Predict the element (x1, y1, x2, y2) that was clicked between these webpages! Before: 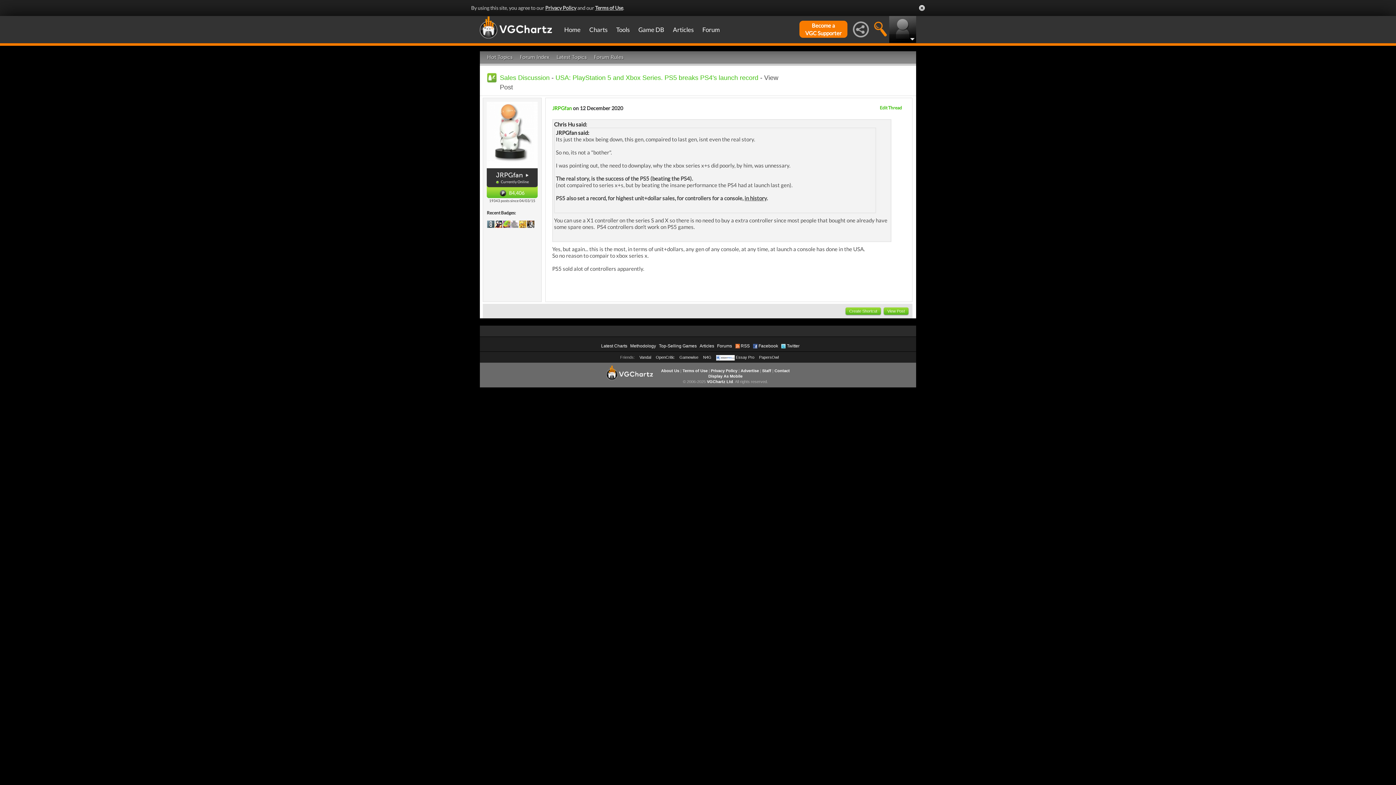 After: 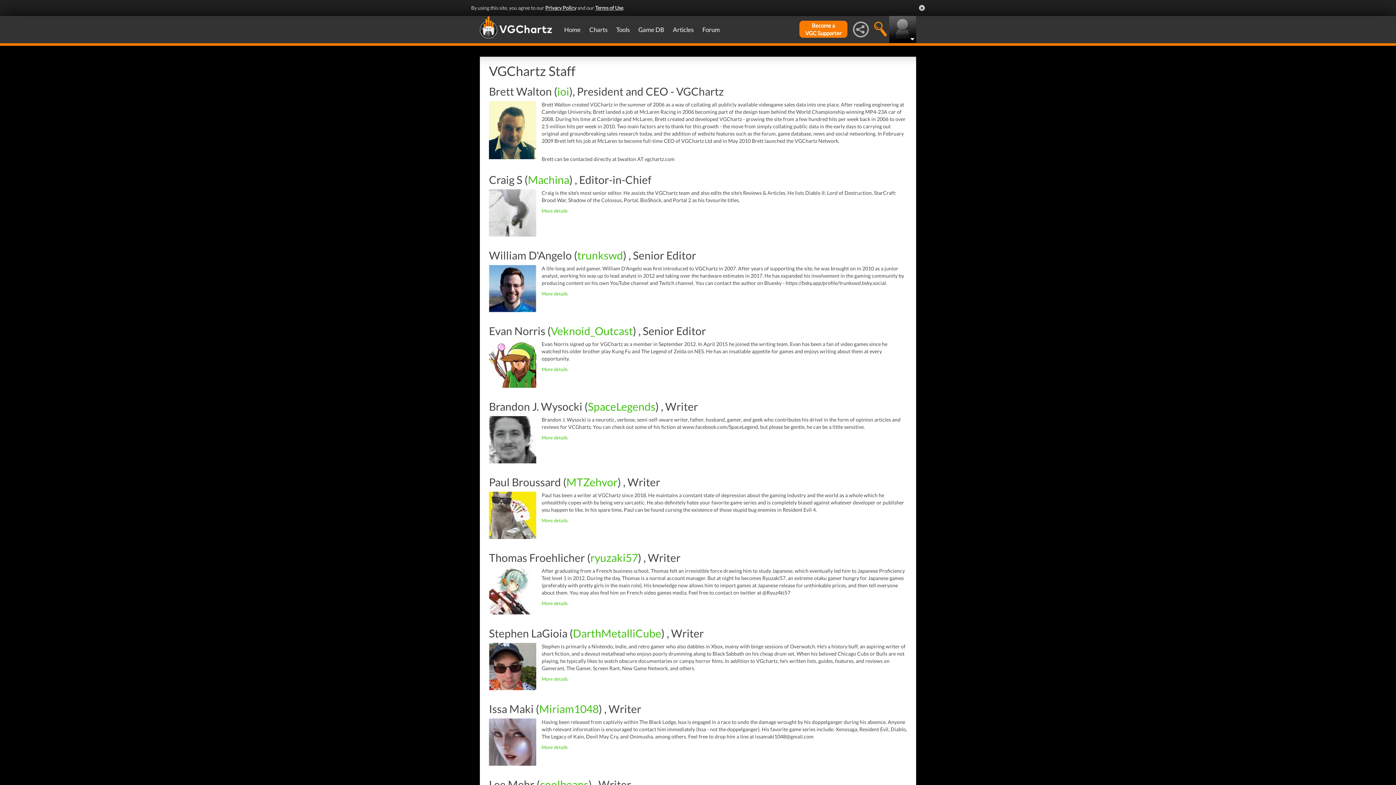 Action: label: Staff bbox: (762, 368, 771, 373)